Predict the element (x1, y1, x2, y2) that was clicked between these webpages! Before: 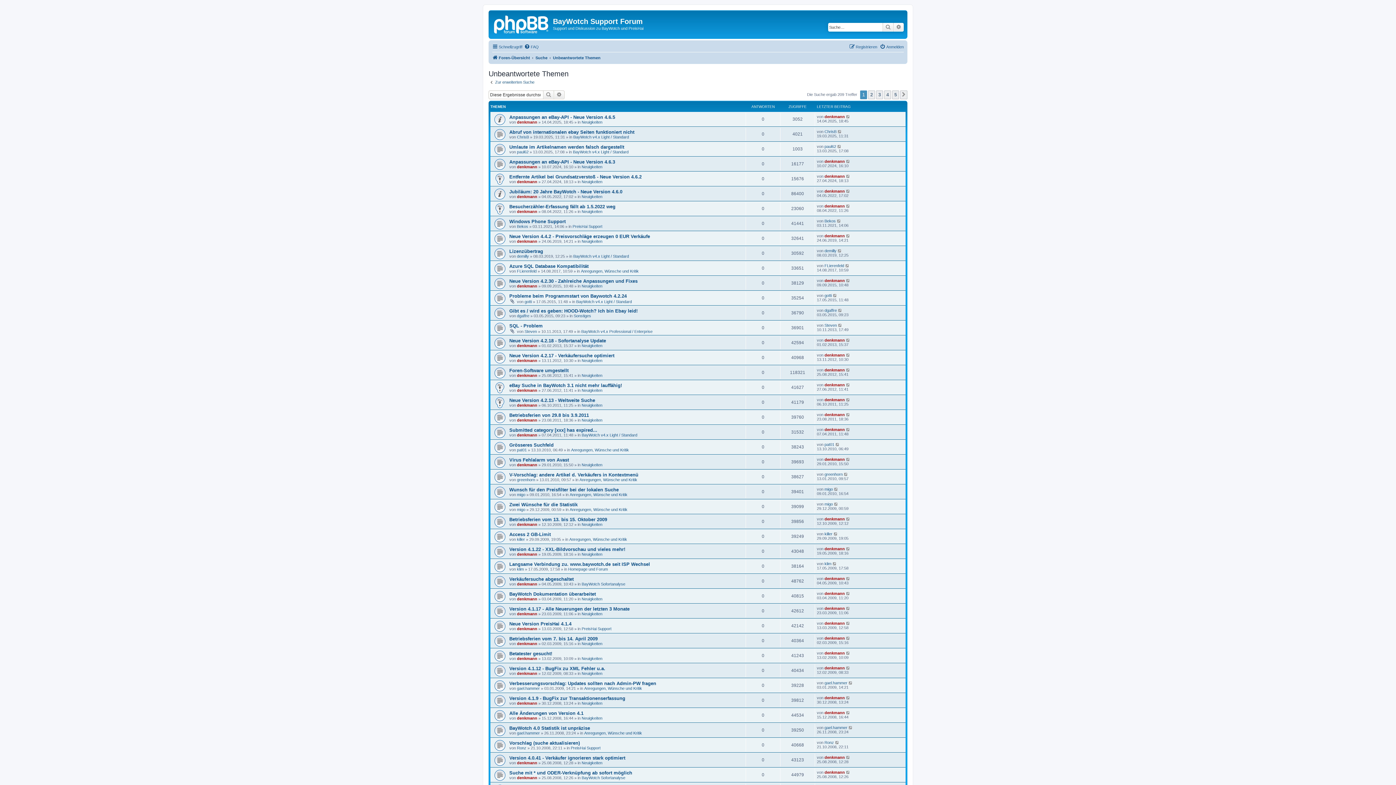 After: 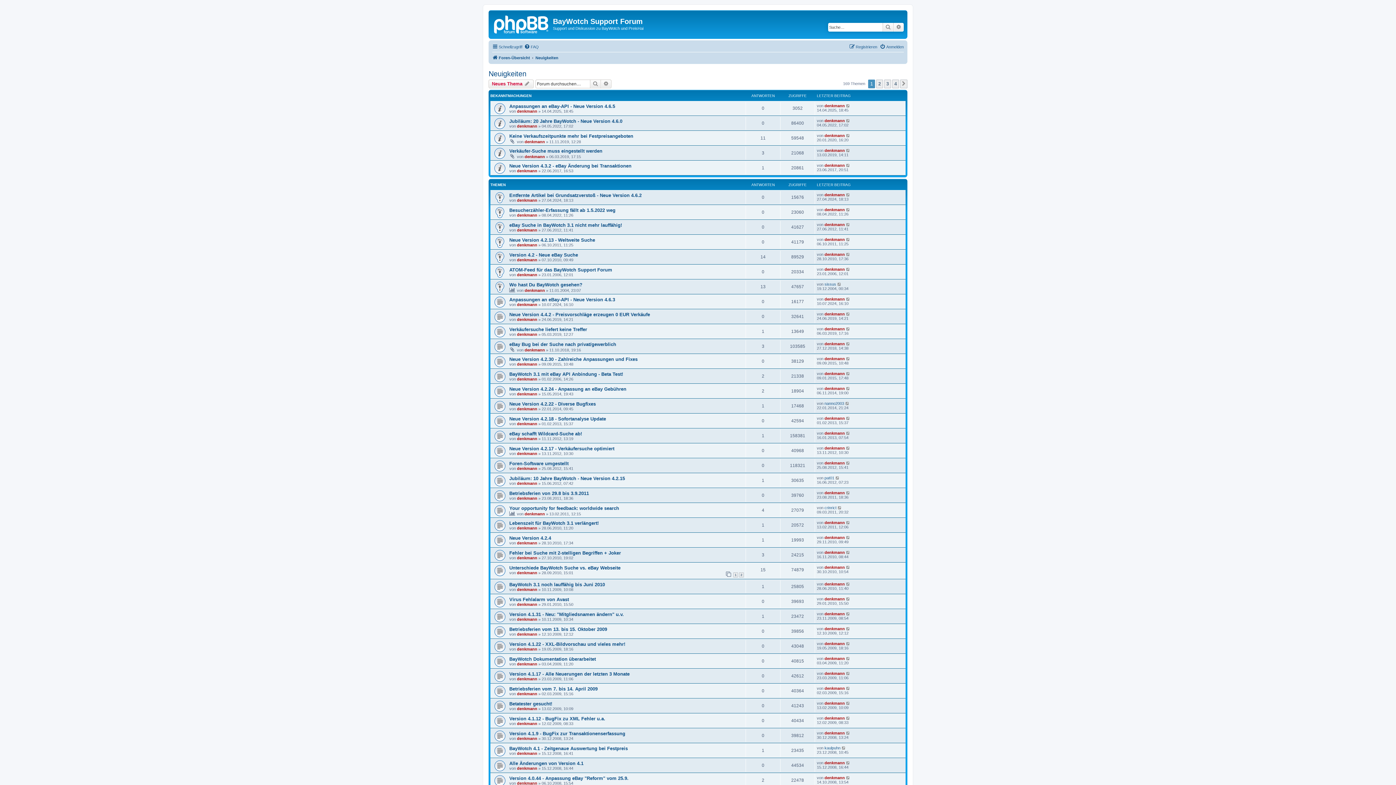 Action: label: Neuigkeiten bbox: (581, 671, 602, 676)